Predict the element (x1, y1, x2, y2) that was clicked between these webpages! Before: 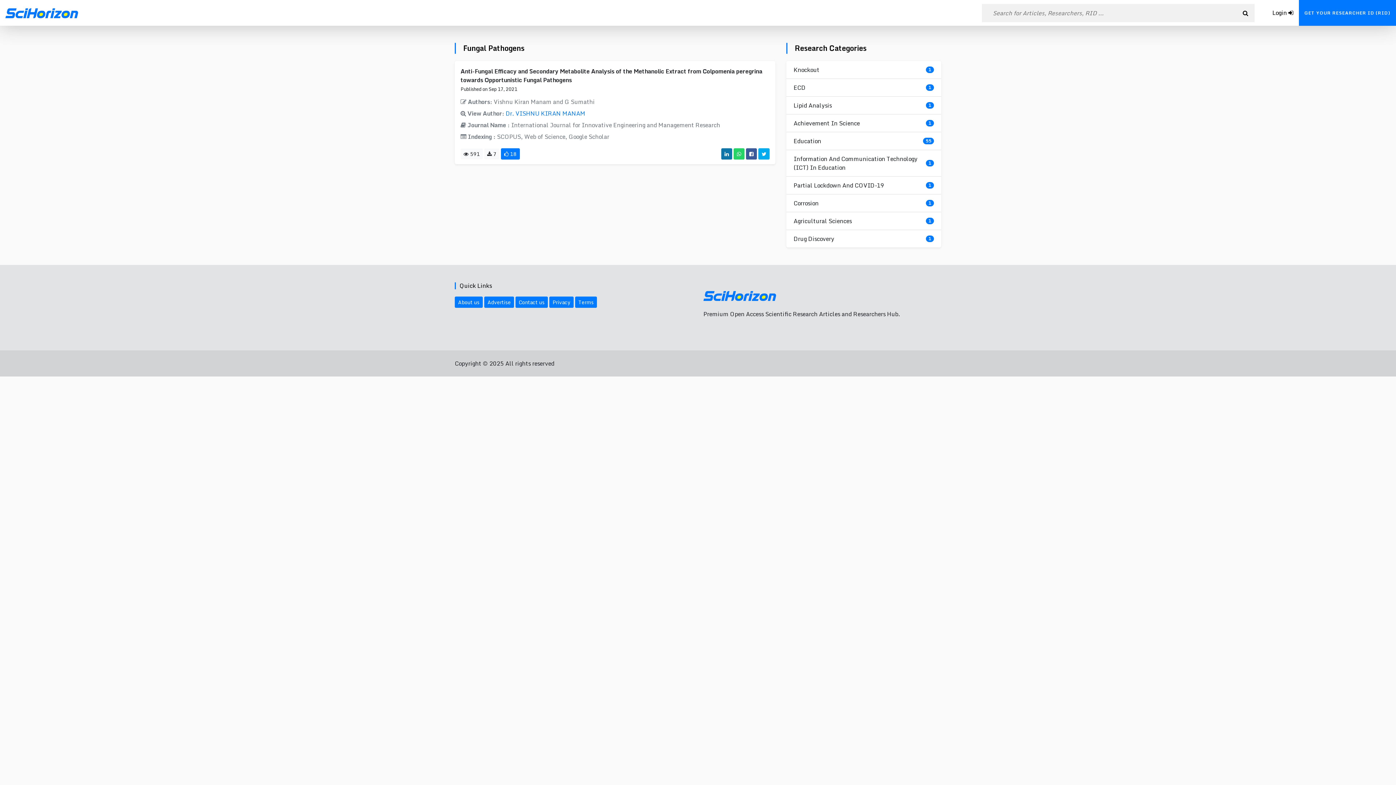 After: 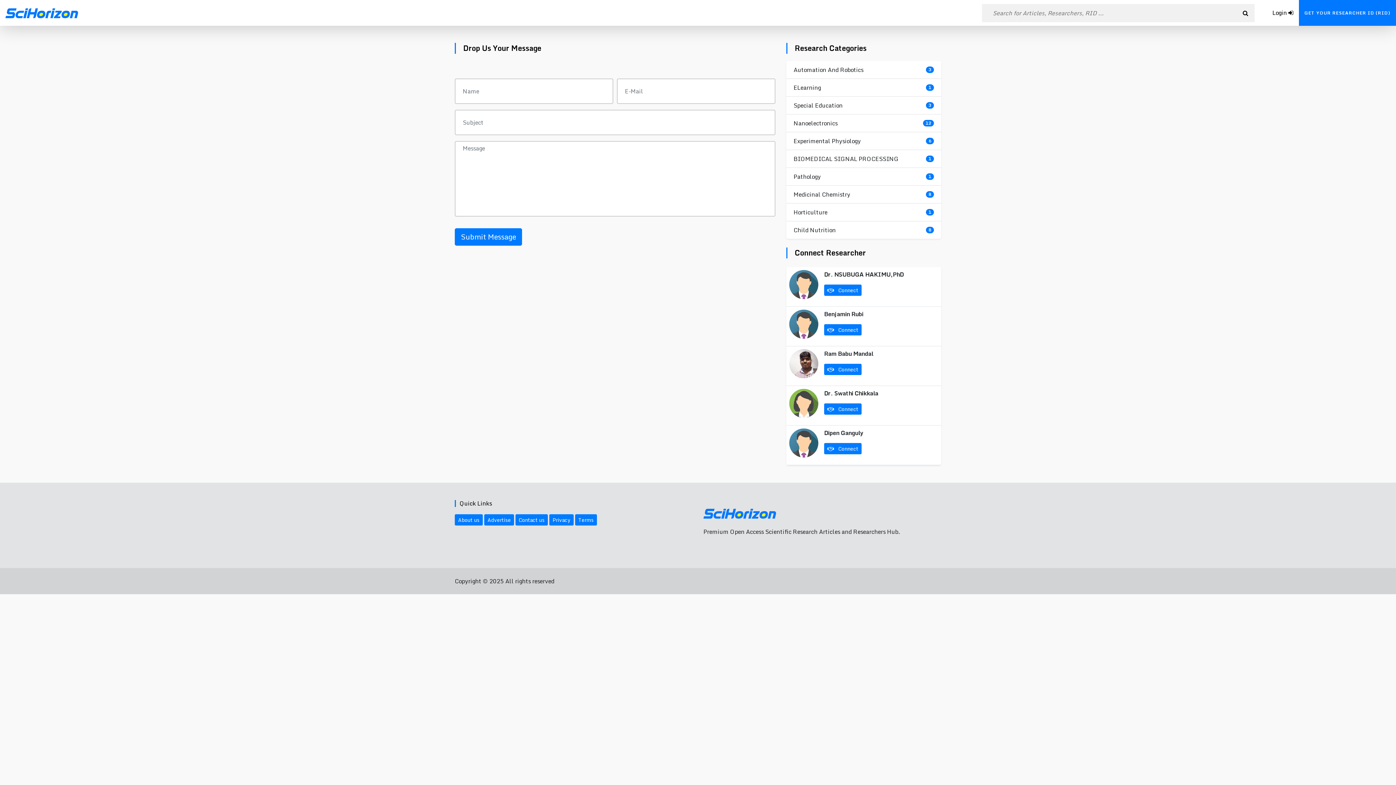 Action: bbox: (484, 296, 514, 308) label: Advertise